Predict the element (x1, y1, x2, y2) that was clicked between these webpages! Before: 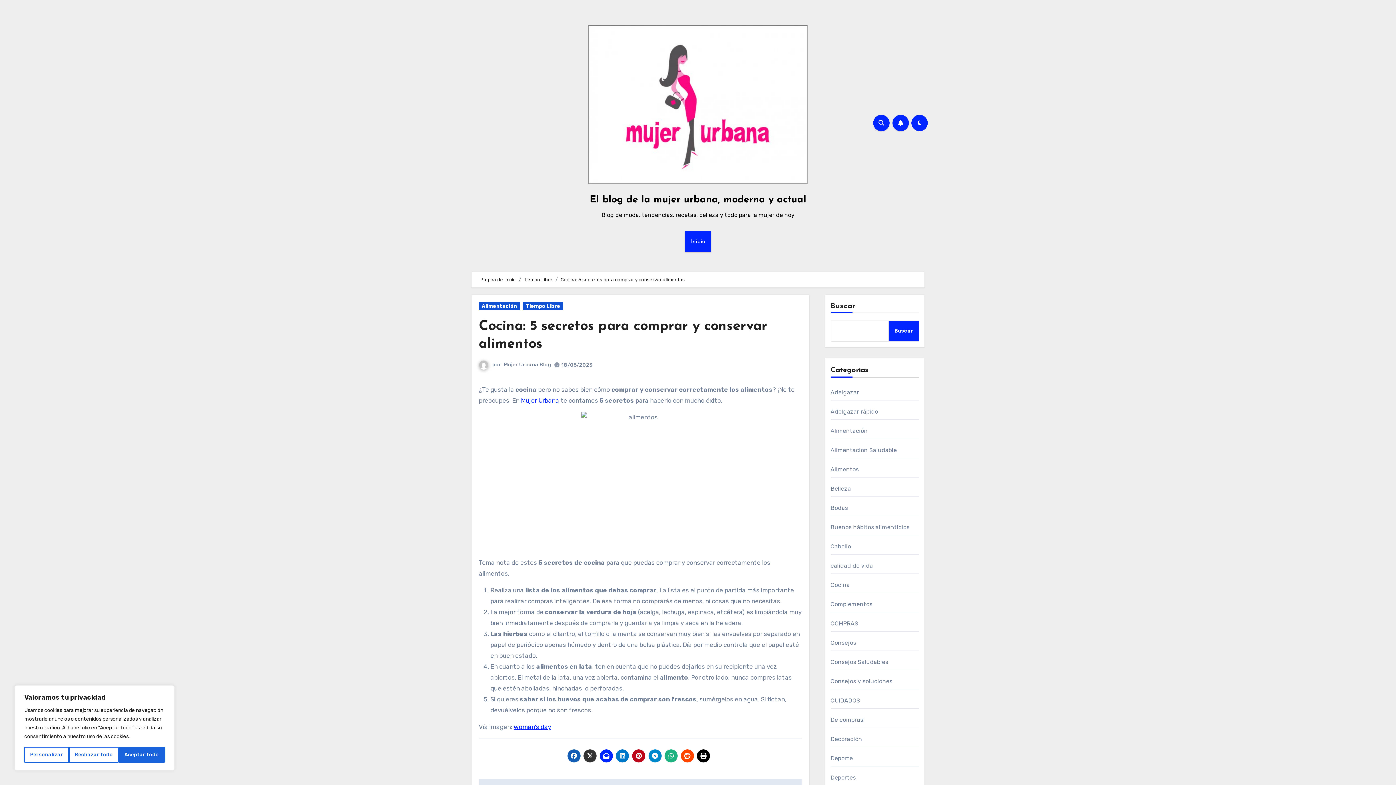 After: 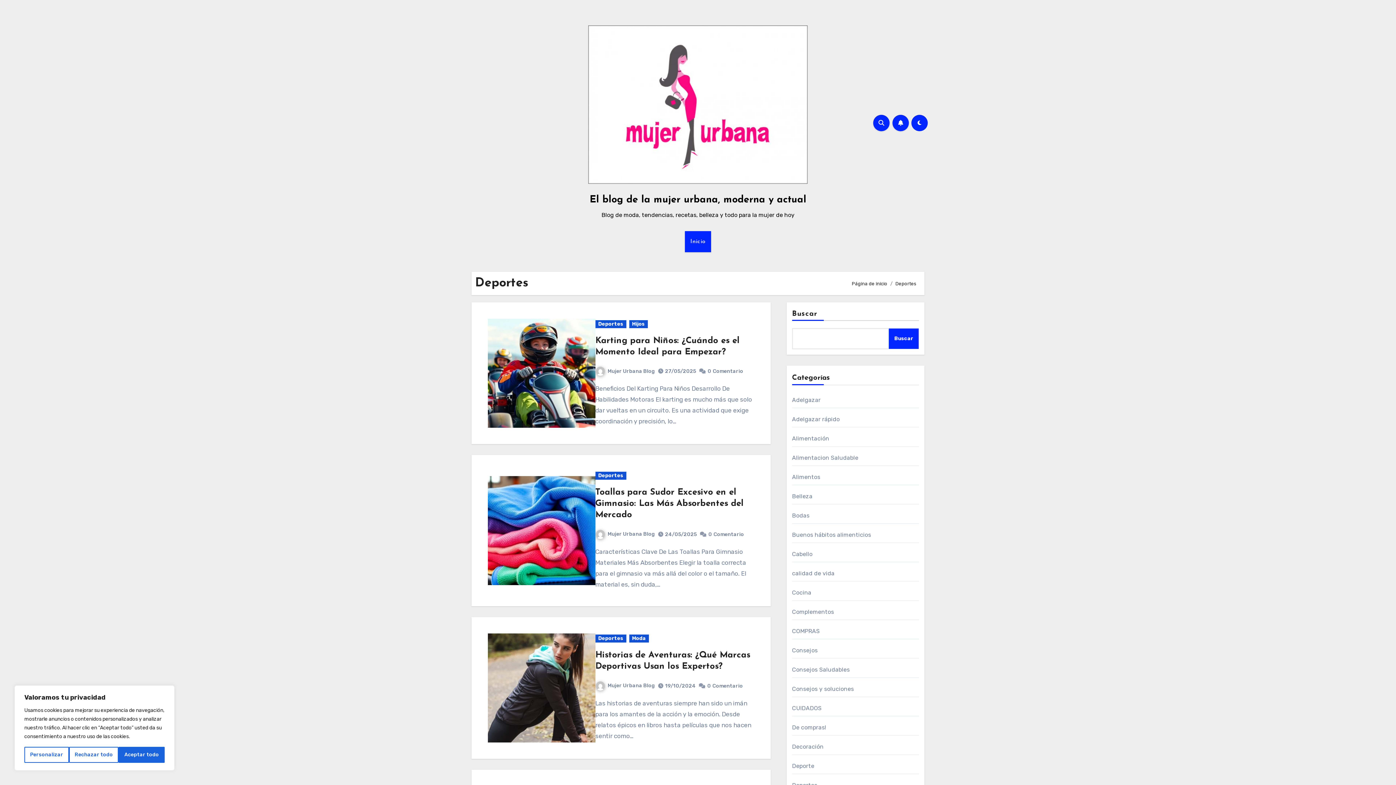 Action: bbox: (830, 774, 856, 781) label: Deportes